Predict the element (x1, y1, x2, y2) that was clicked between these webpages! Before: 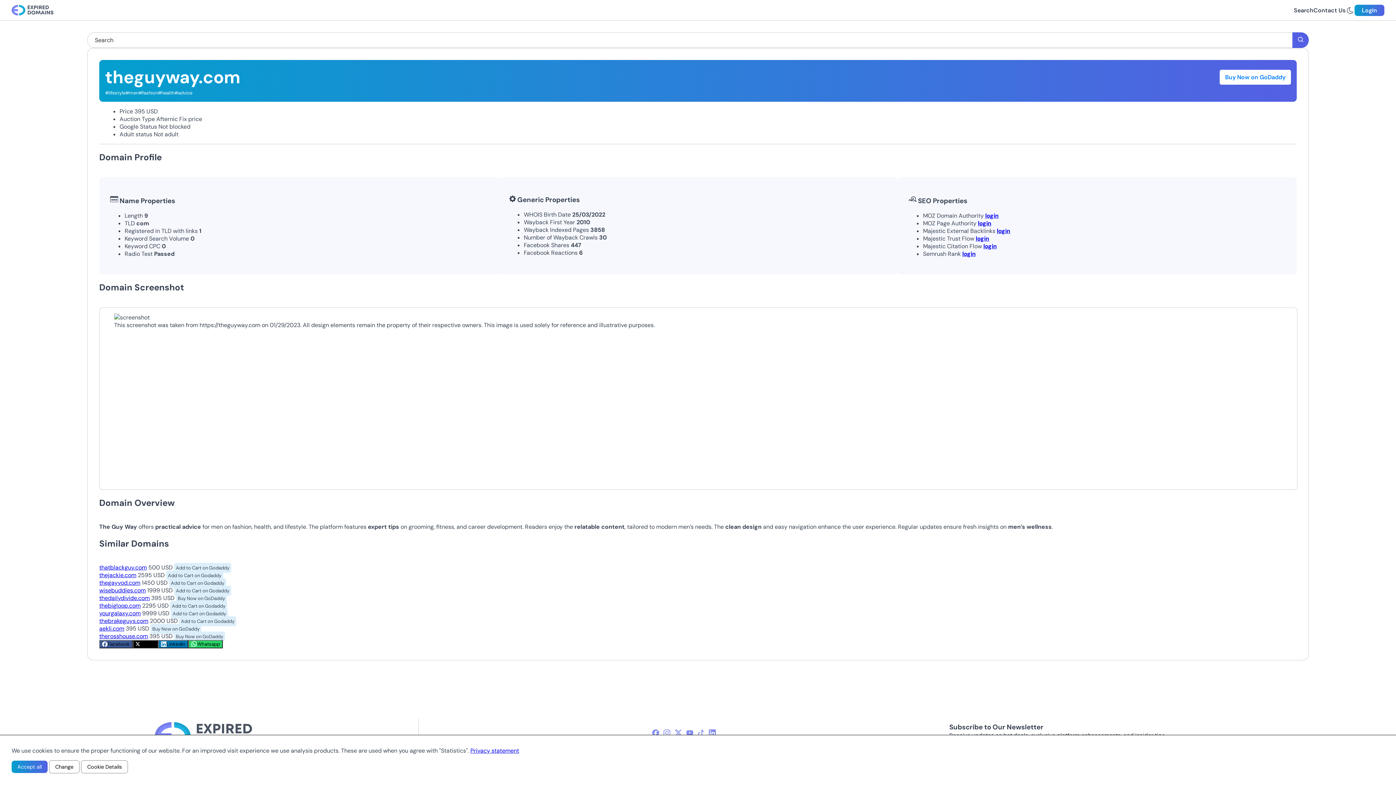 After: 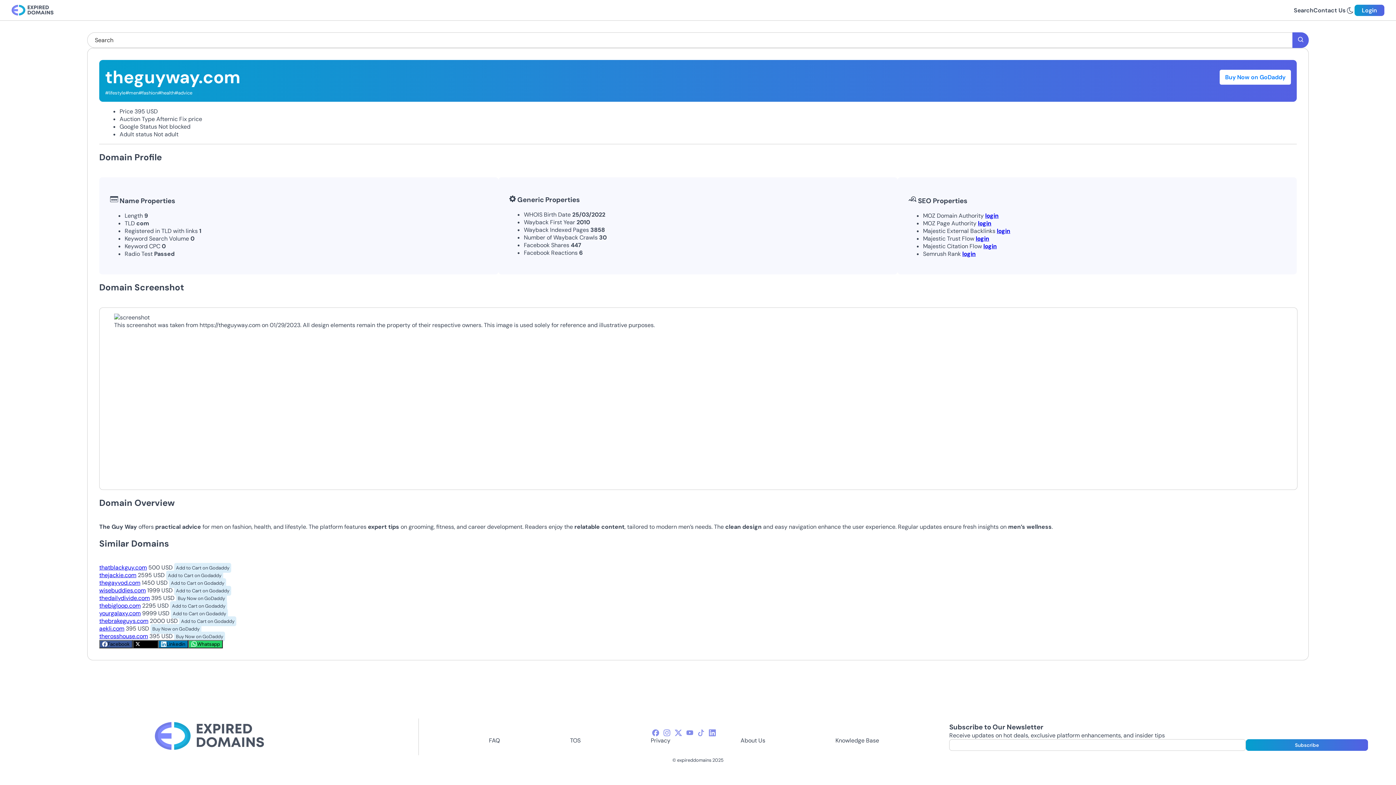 Action: bbox: (11, 761, 47, 773) label: Accept all